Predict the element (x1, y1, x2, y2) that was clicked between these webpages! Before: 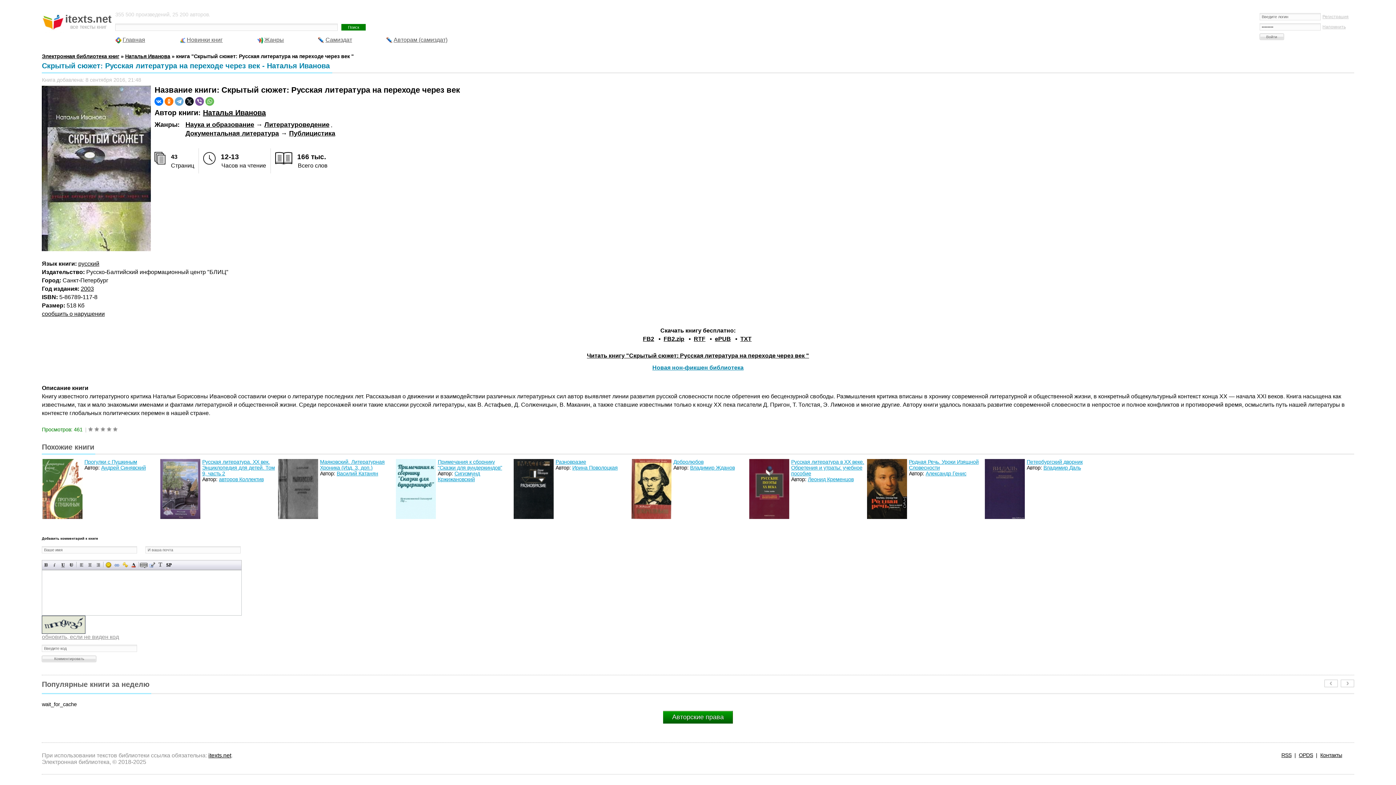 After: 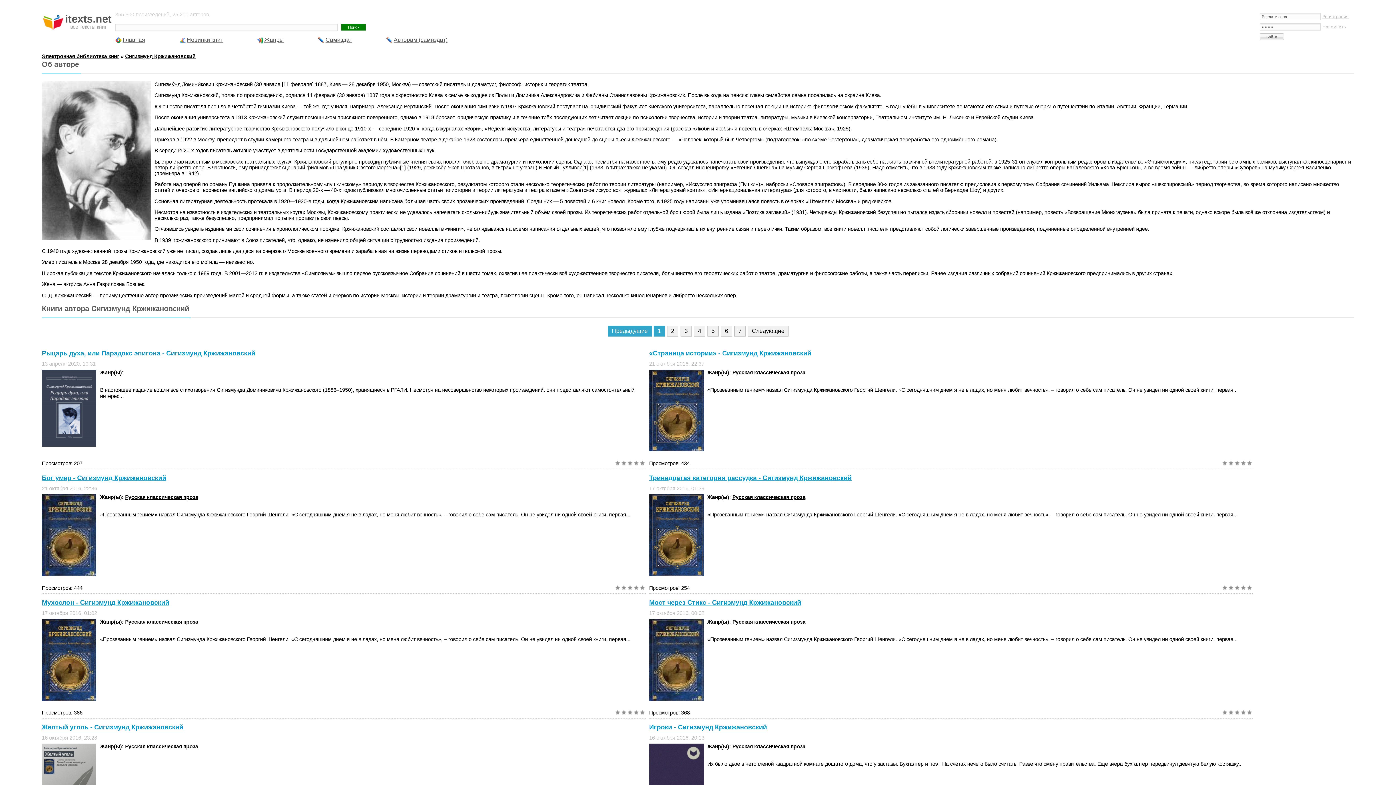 Action: label: Сигизмунд Кржижановский bbox: (437, 470, 480, 482)